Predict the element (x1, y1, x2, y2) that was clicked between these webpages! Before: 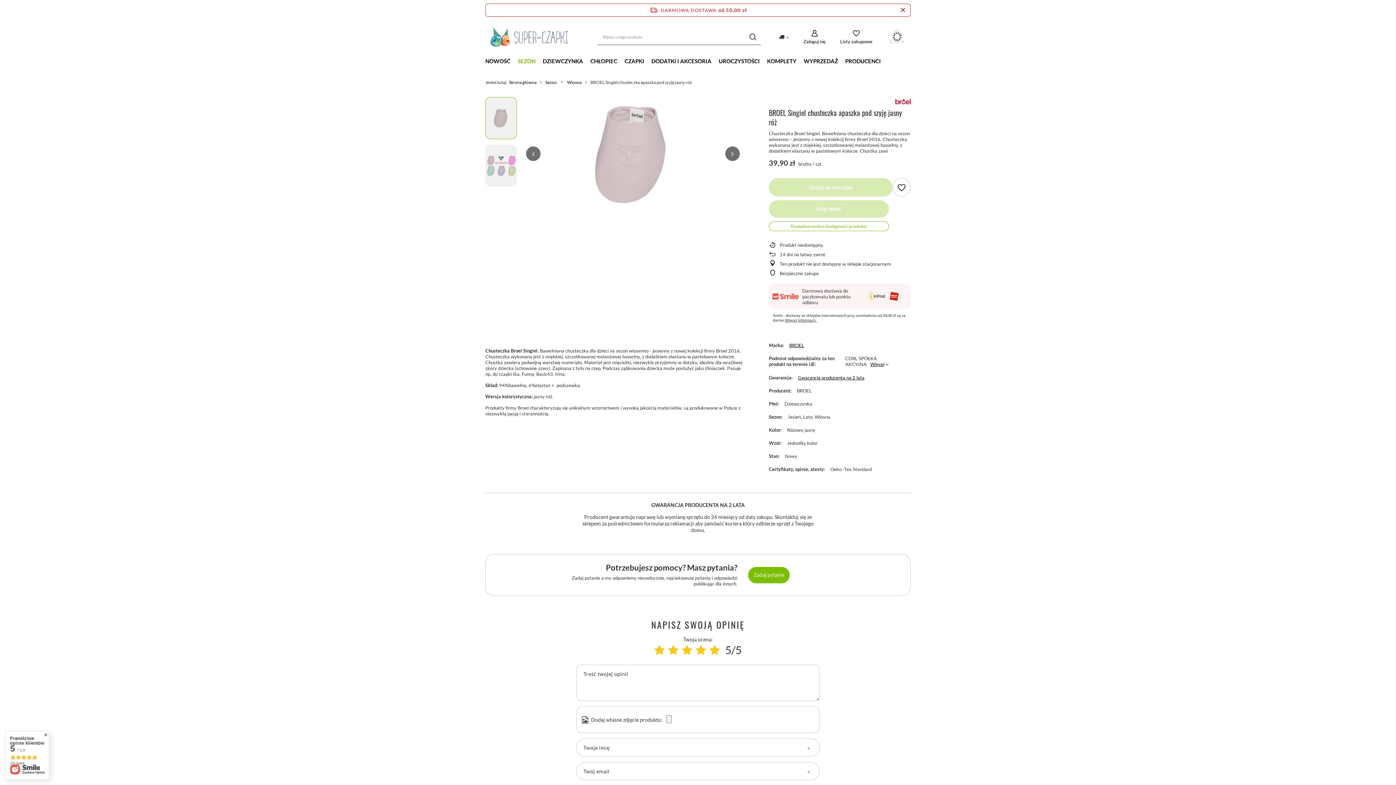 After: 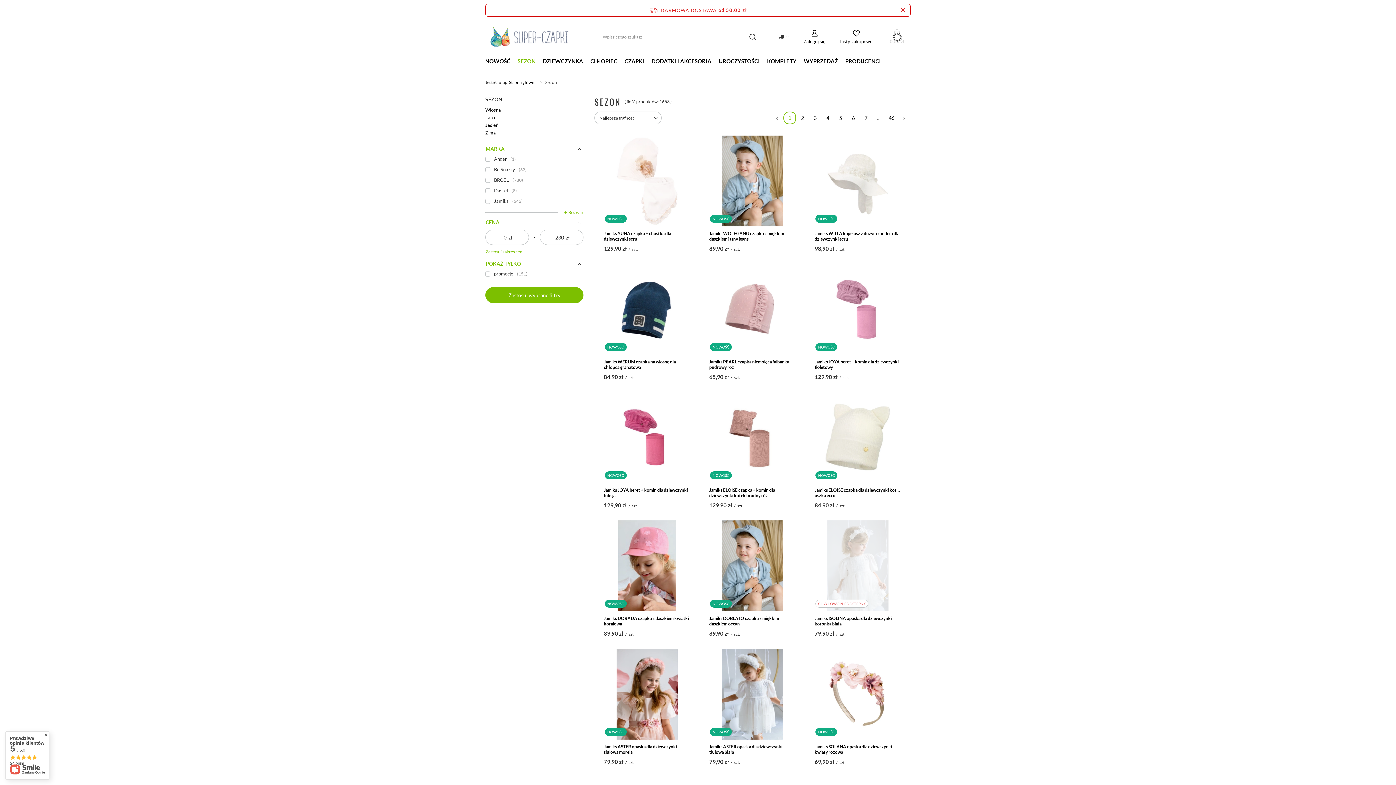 Action: label: Sezon bbox: (545, 79, 557, 85)